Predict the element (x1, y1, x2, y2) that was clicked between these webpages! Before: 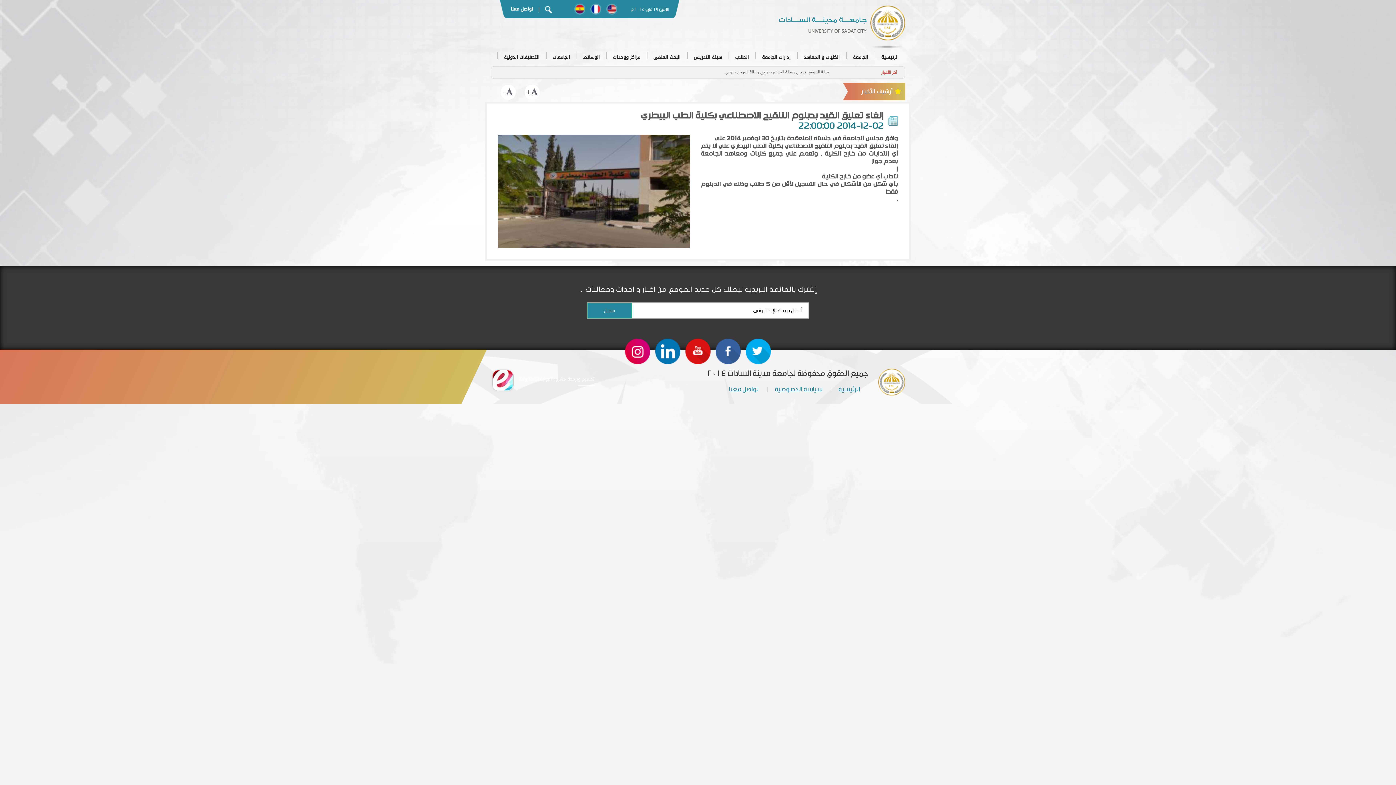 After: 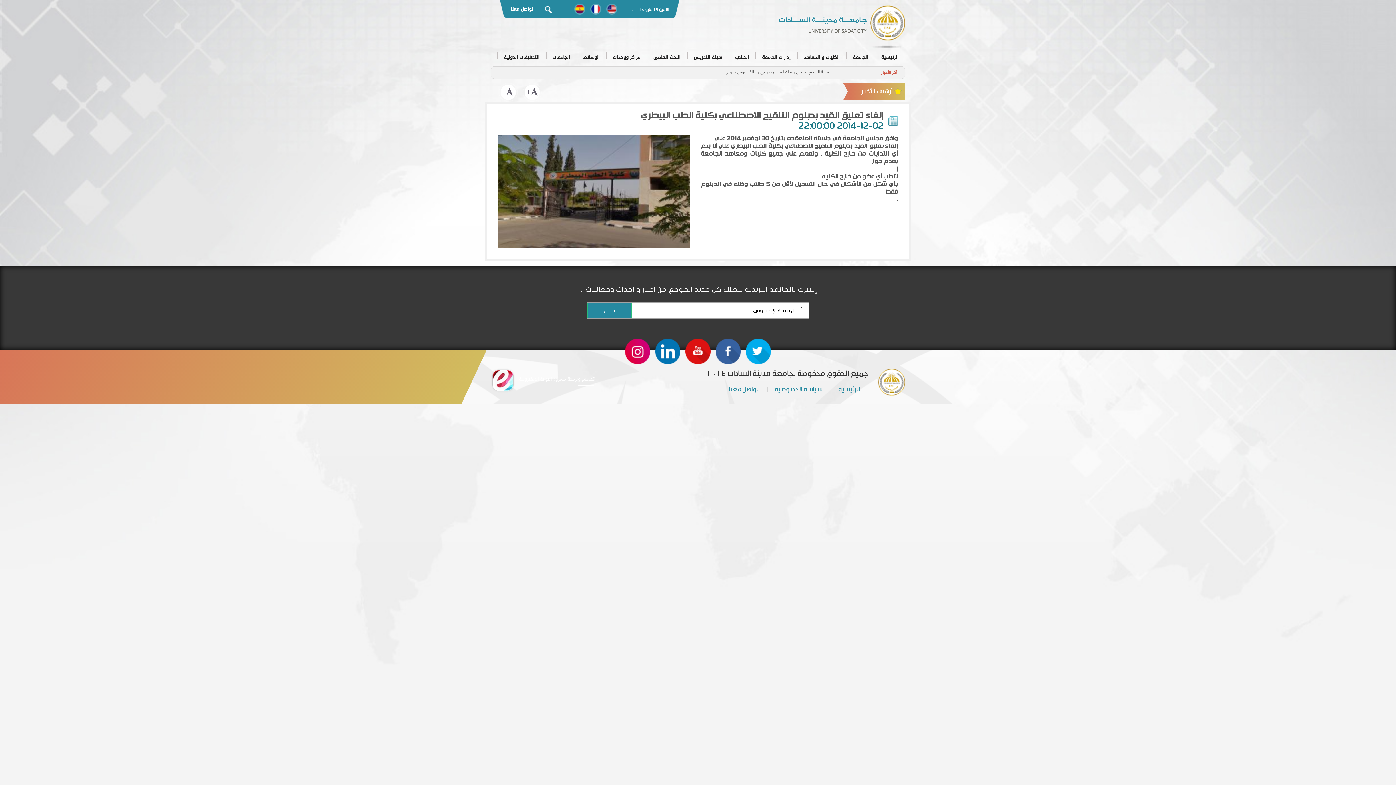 Action: bbox: (685, 348, 710, 354)